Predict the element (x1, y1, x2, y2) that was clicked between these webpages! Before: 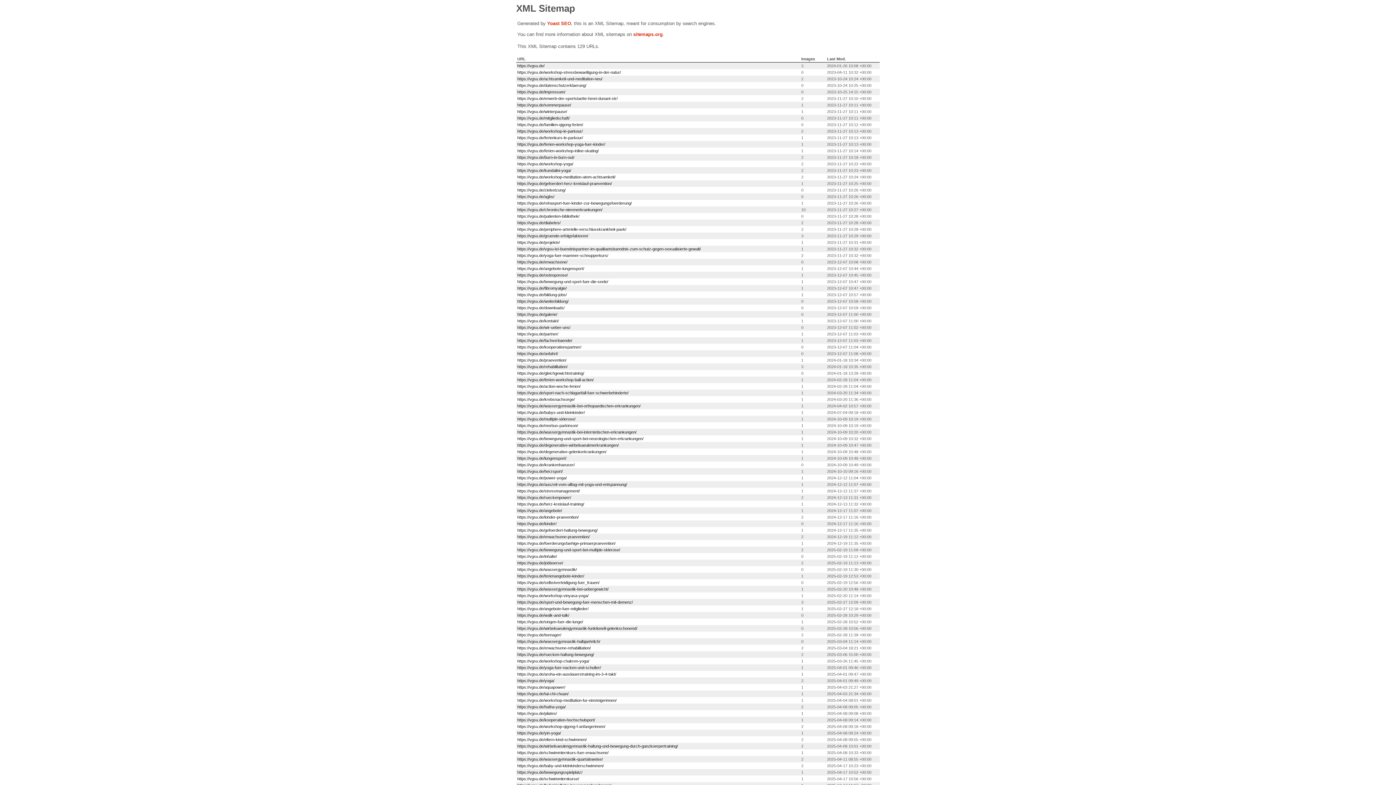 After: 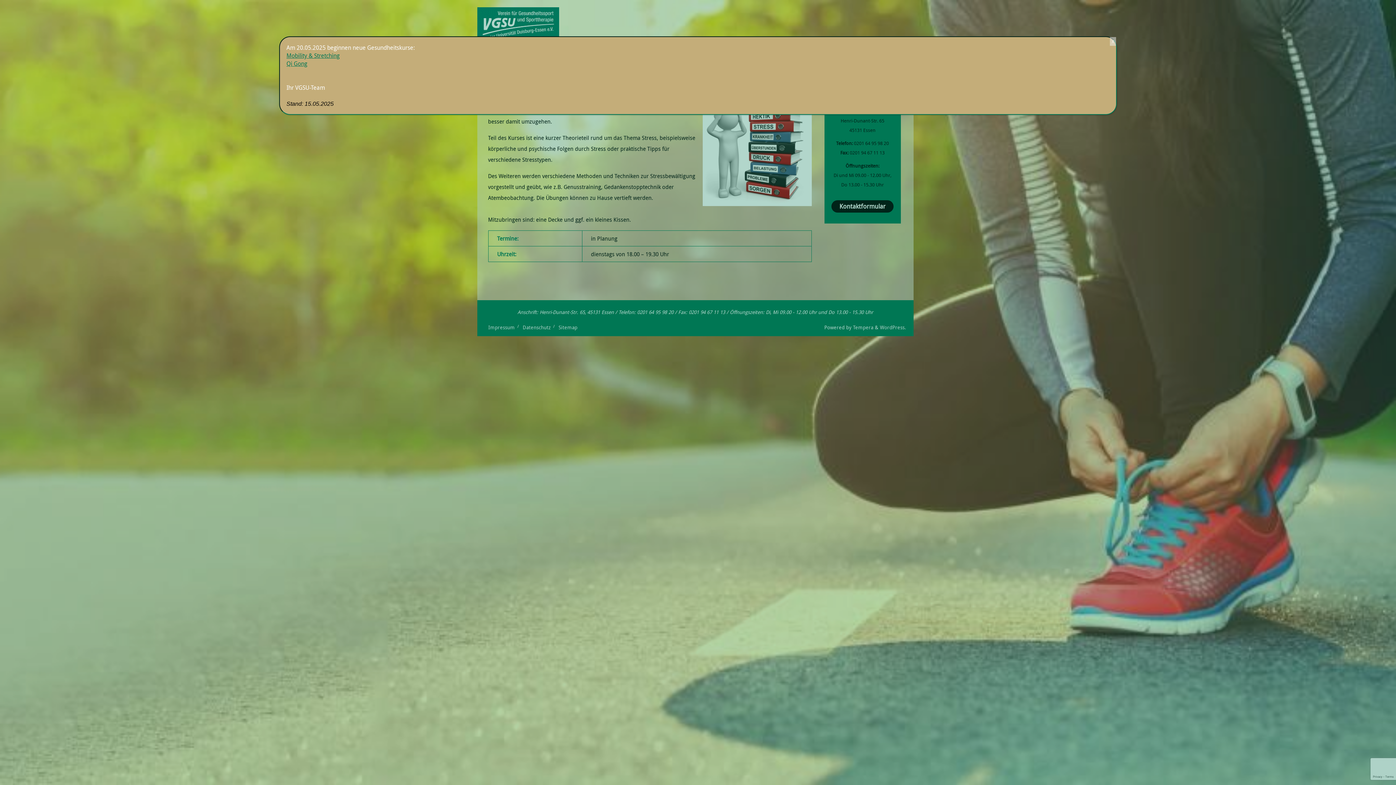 Action: bbox: (517, 489, 580, 493) label: https://vgsu.de/stressmanagement/